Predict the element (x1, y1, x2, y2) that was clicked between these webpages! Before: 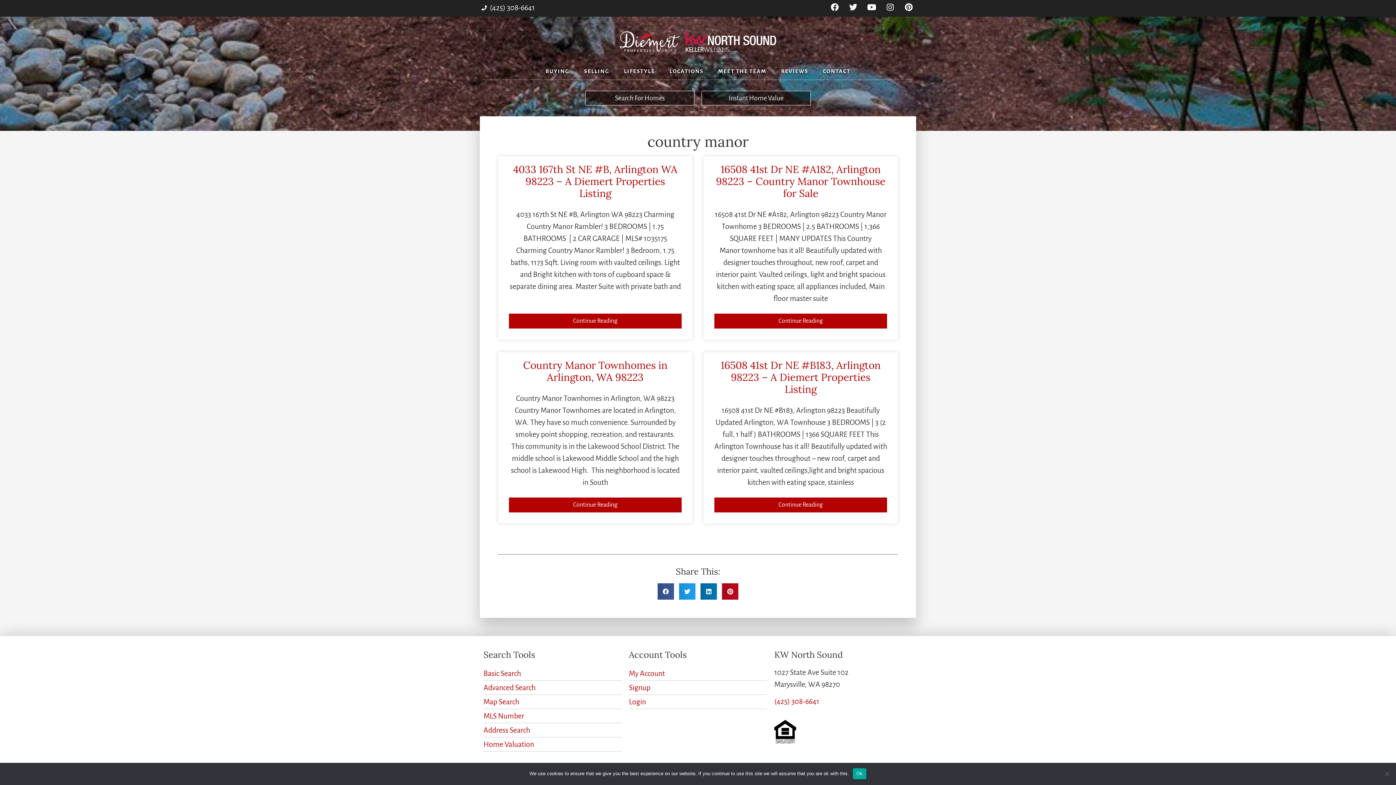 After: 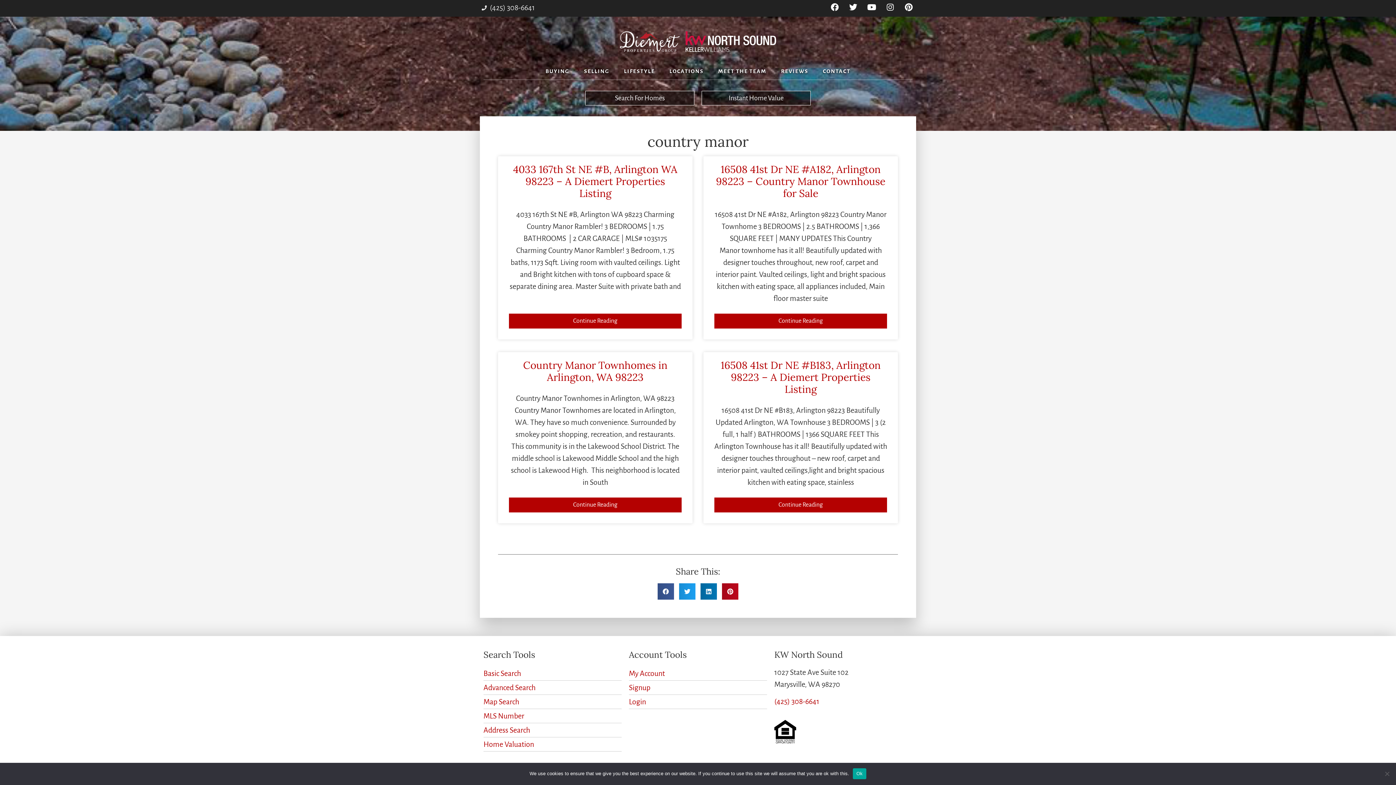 Action: label: (425) 308-6641 bbox: (481, 1, 535, 13)